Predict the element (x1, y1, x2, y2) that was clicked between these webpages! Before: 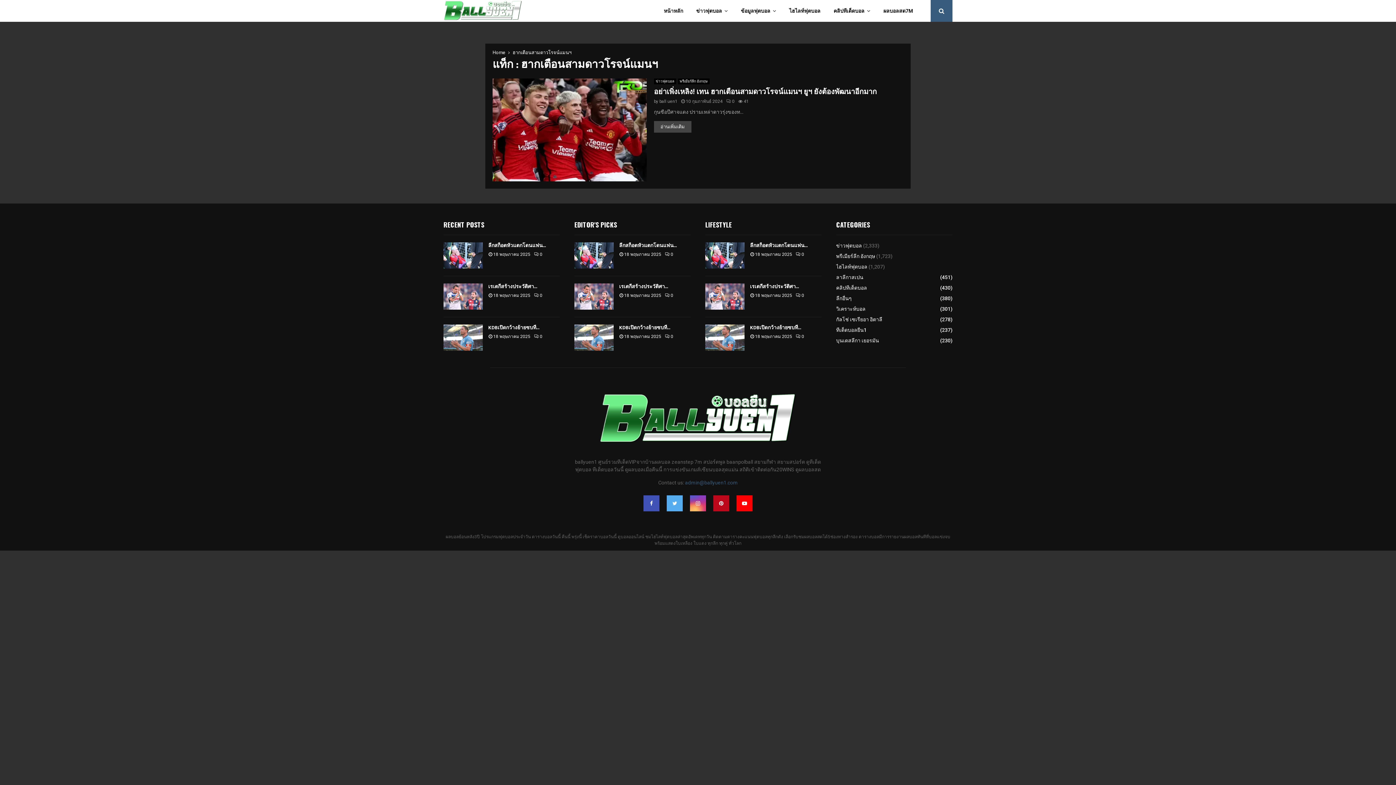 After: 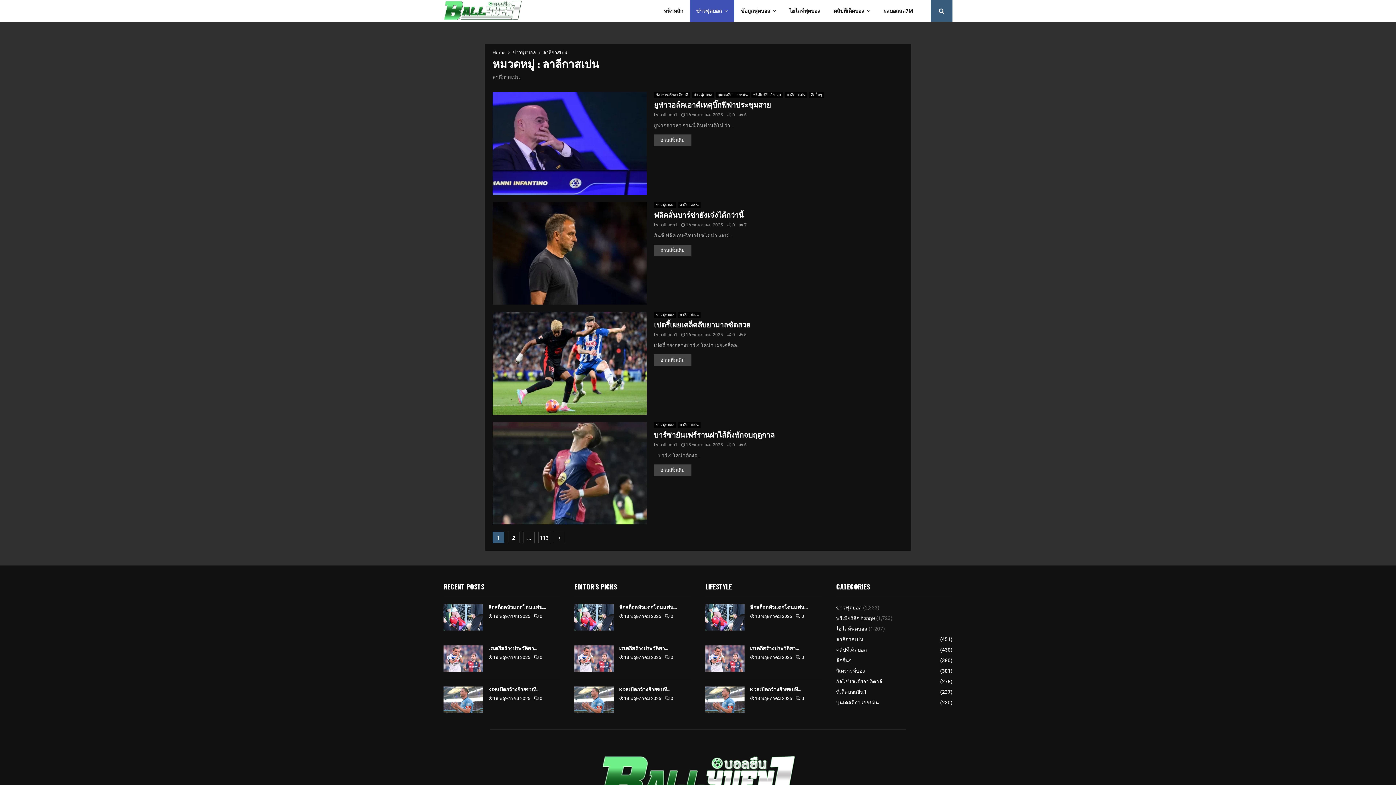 Action: label: ลาลีกาสเปน
(451) bbox: (836, 274, 863, 280)